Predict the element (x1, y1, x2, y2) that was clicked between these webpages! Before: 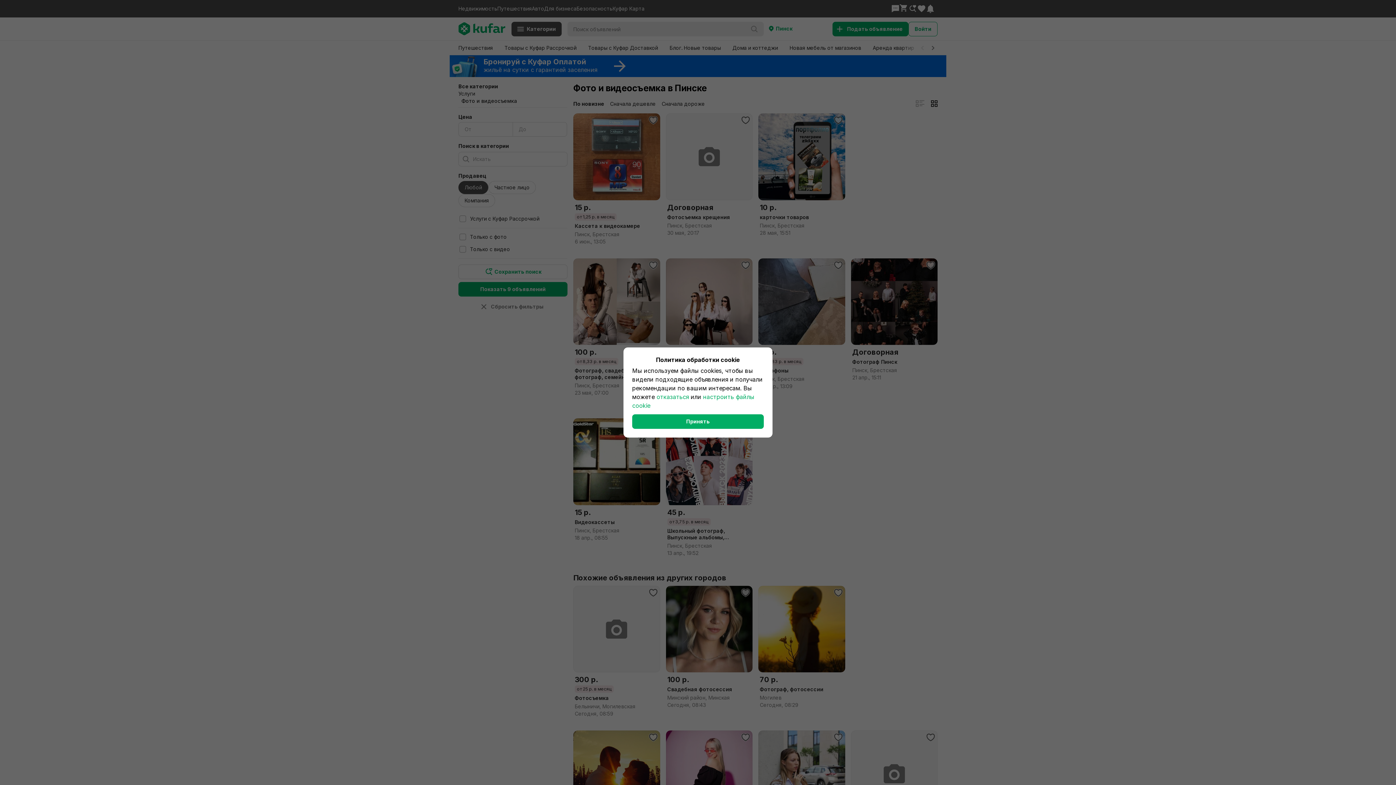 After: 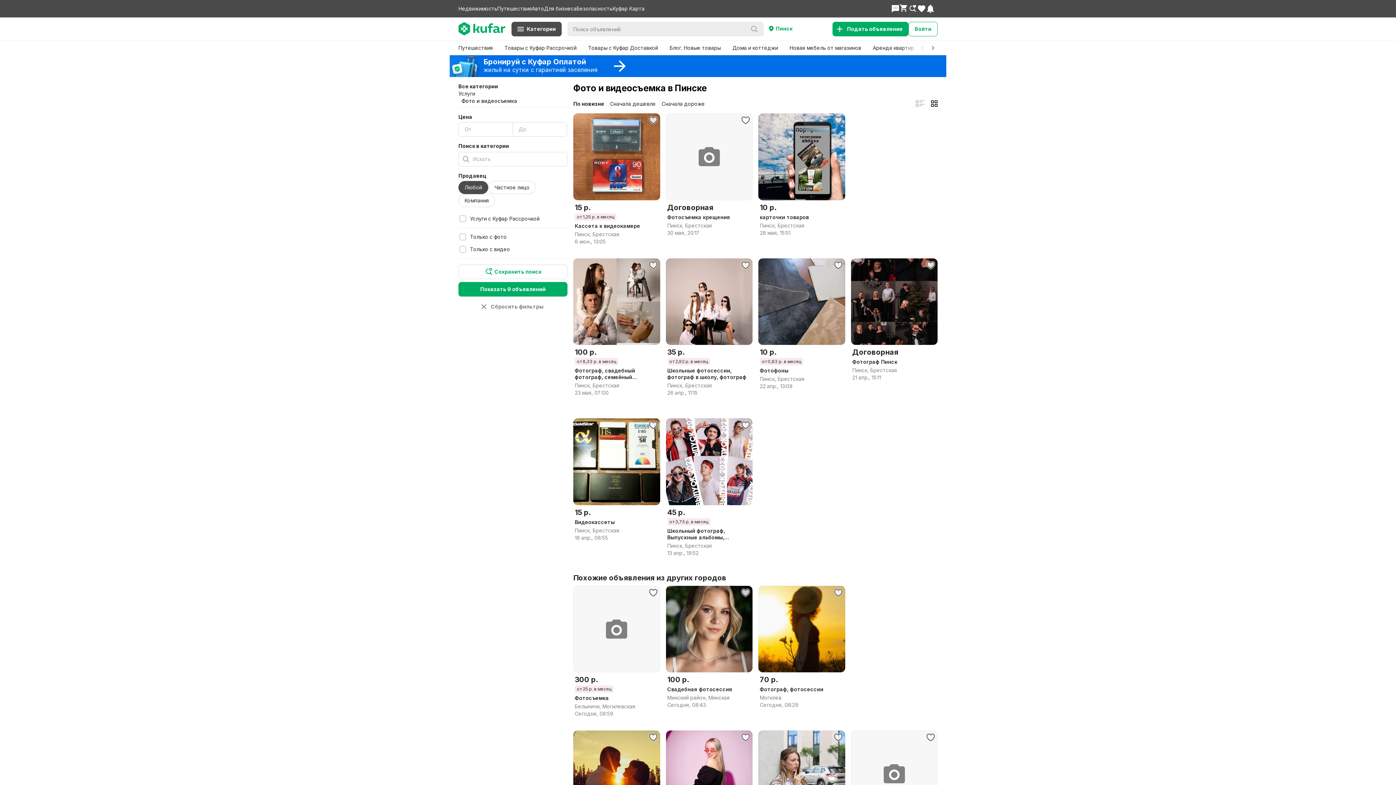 Action: bbox: (656, 393, 689, 400) label: отказаться